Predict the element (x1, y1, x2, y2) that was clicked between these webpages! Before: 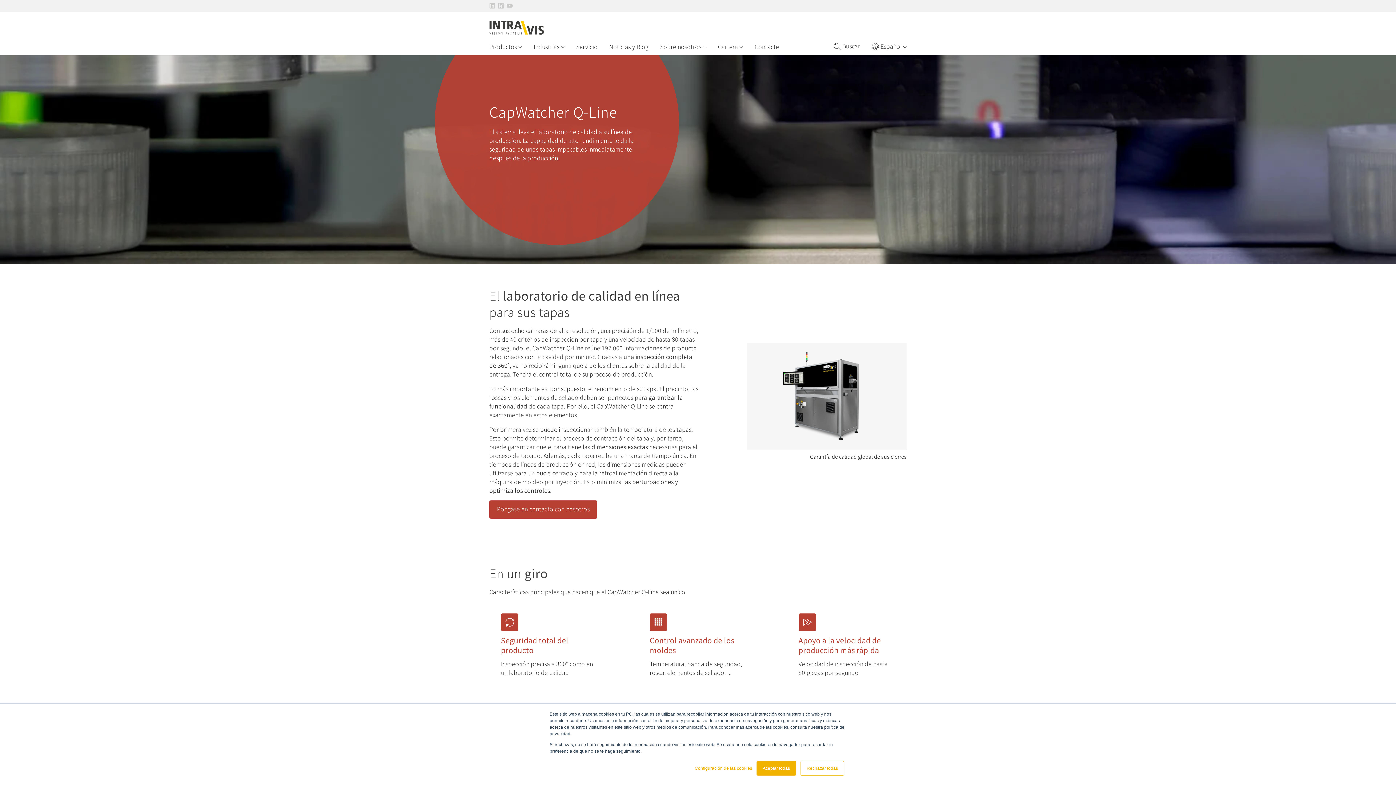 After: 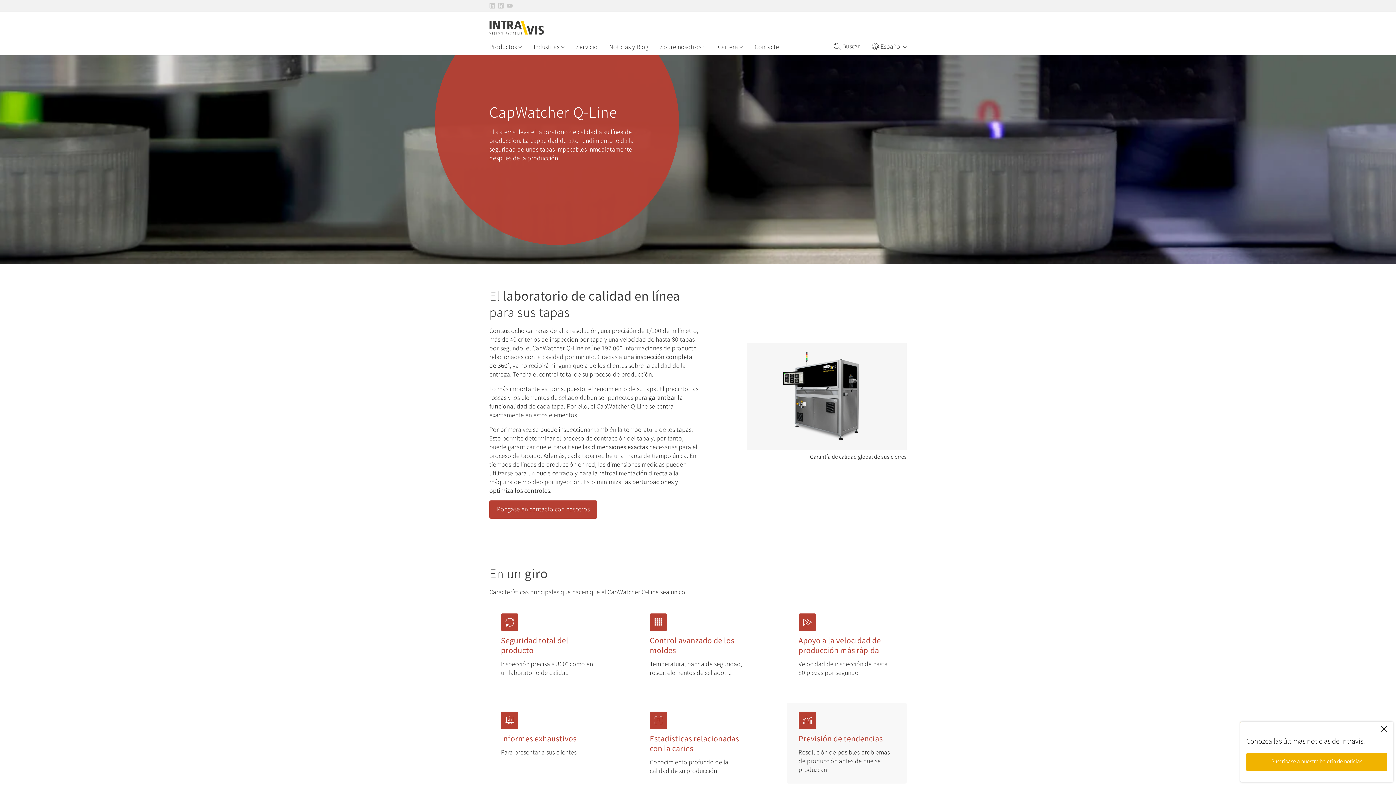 Action: bbox: (800, 761, 844, 776) label: Rechazar todas